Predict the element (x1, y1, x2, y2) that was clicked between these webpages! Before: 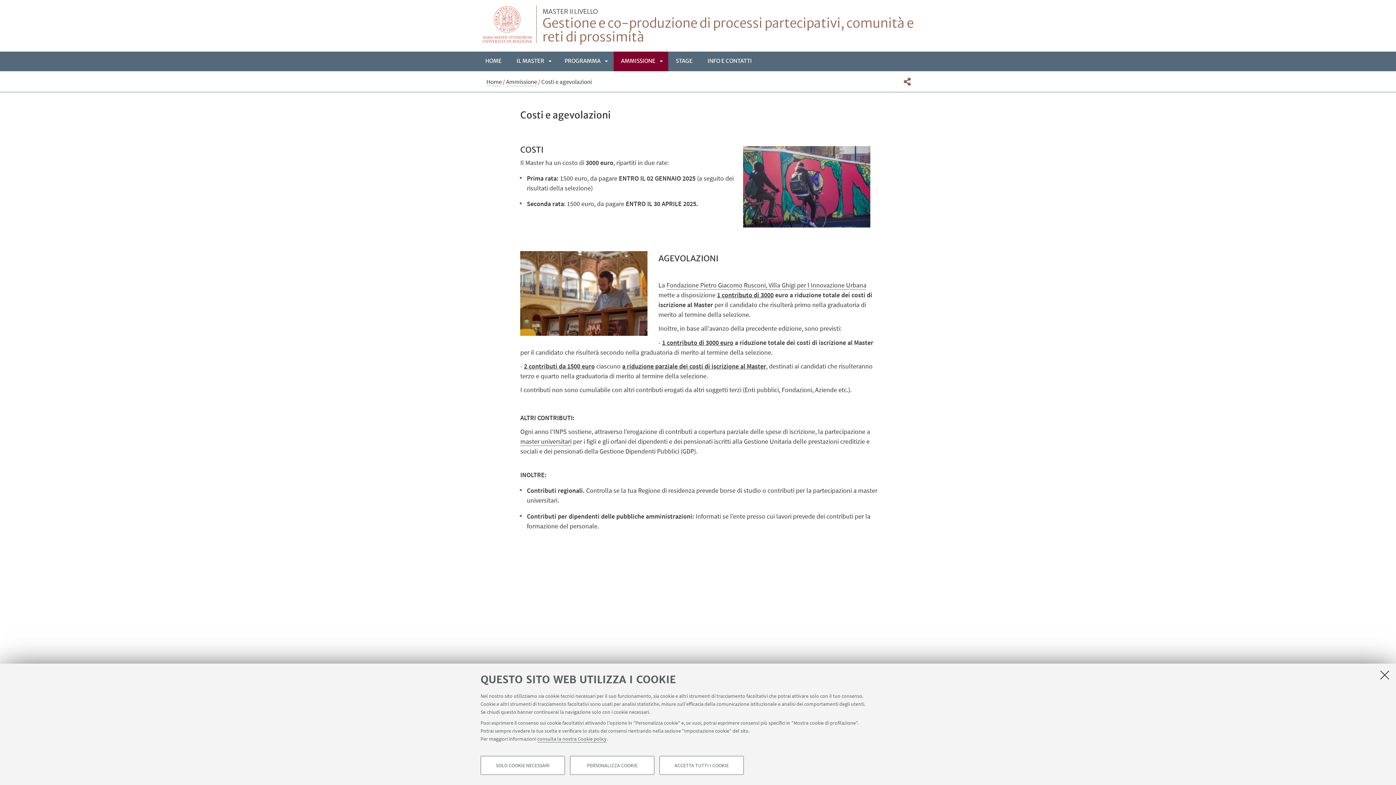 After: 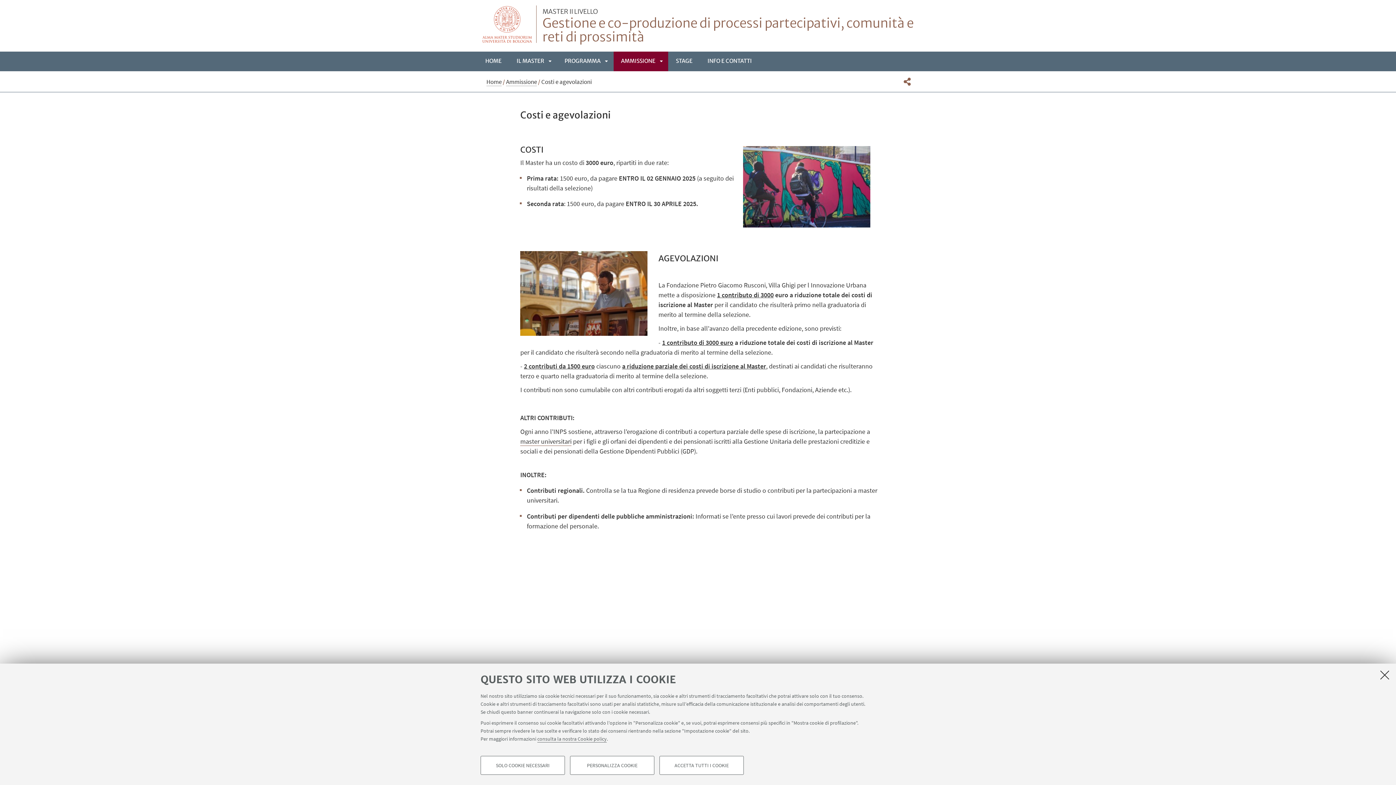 Action: label: Fondazione Pietro Giacomo Rusconi, Villa Ghigi per l Innovazione Urbana  bbox: (666, 281, 866, 289)